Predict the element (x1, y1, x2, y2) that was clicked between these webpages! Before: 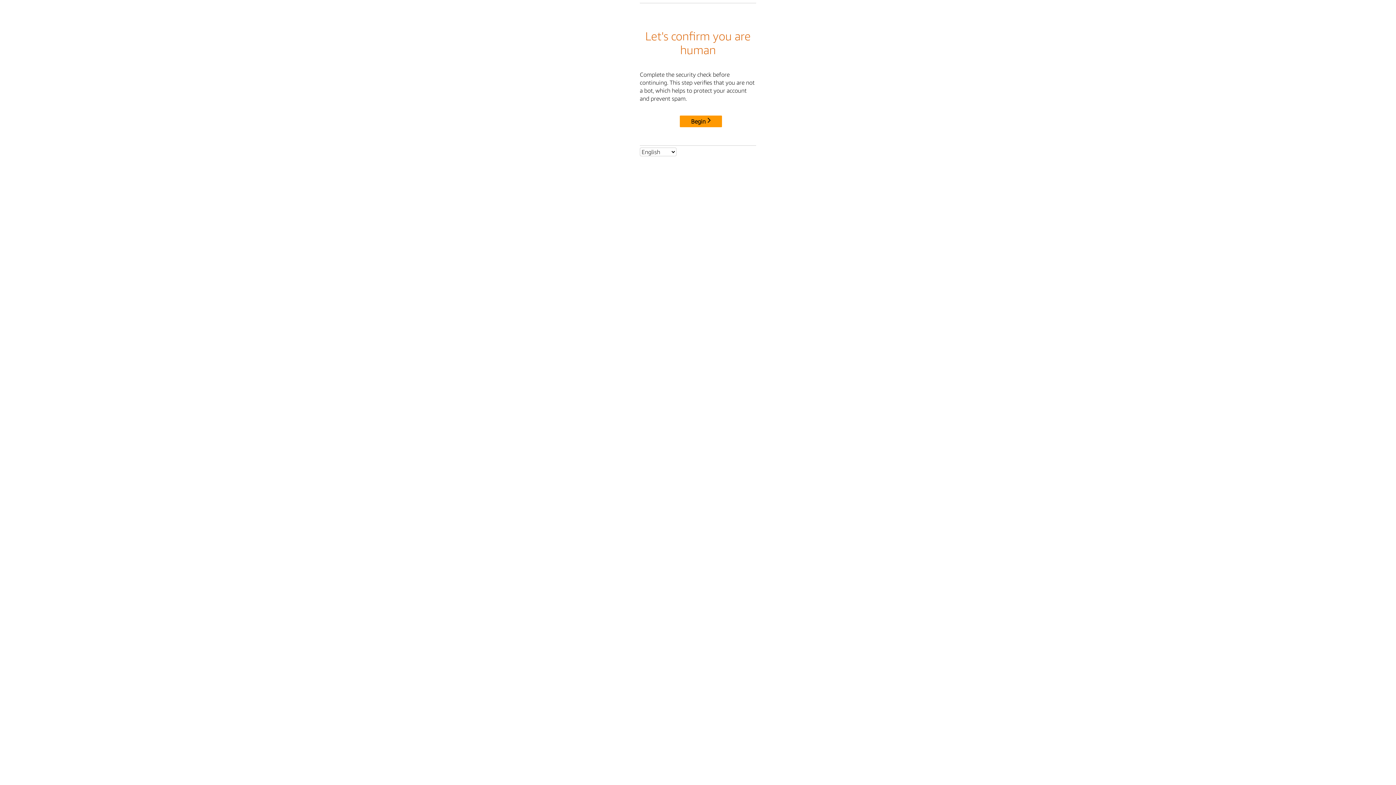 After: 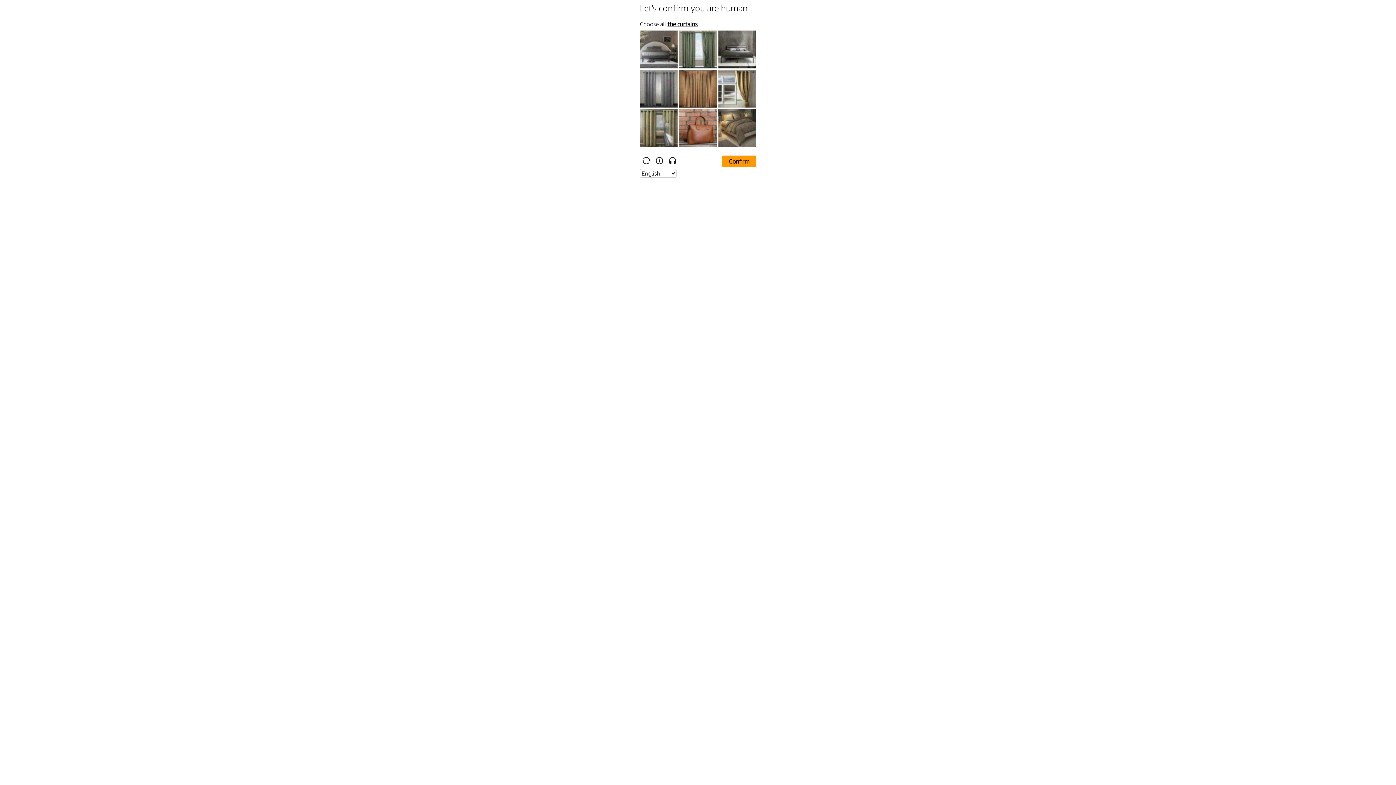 Action: label: Begin bbox: (680, 115, 722, 127)